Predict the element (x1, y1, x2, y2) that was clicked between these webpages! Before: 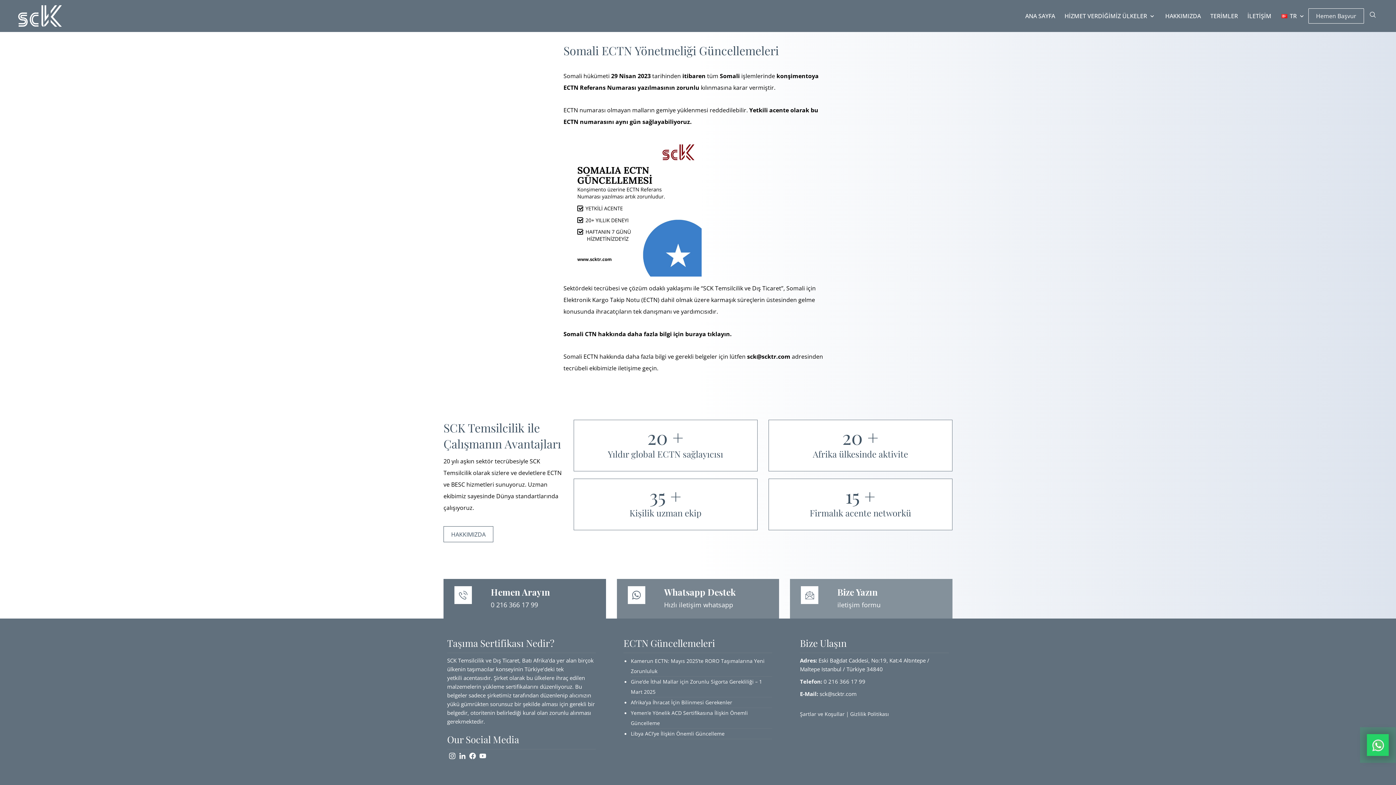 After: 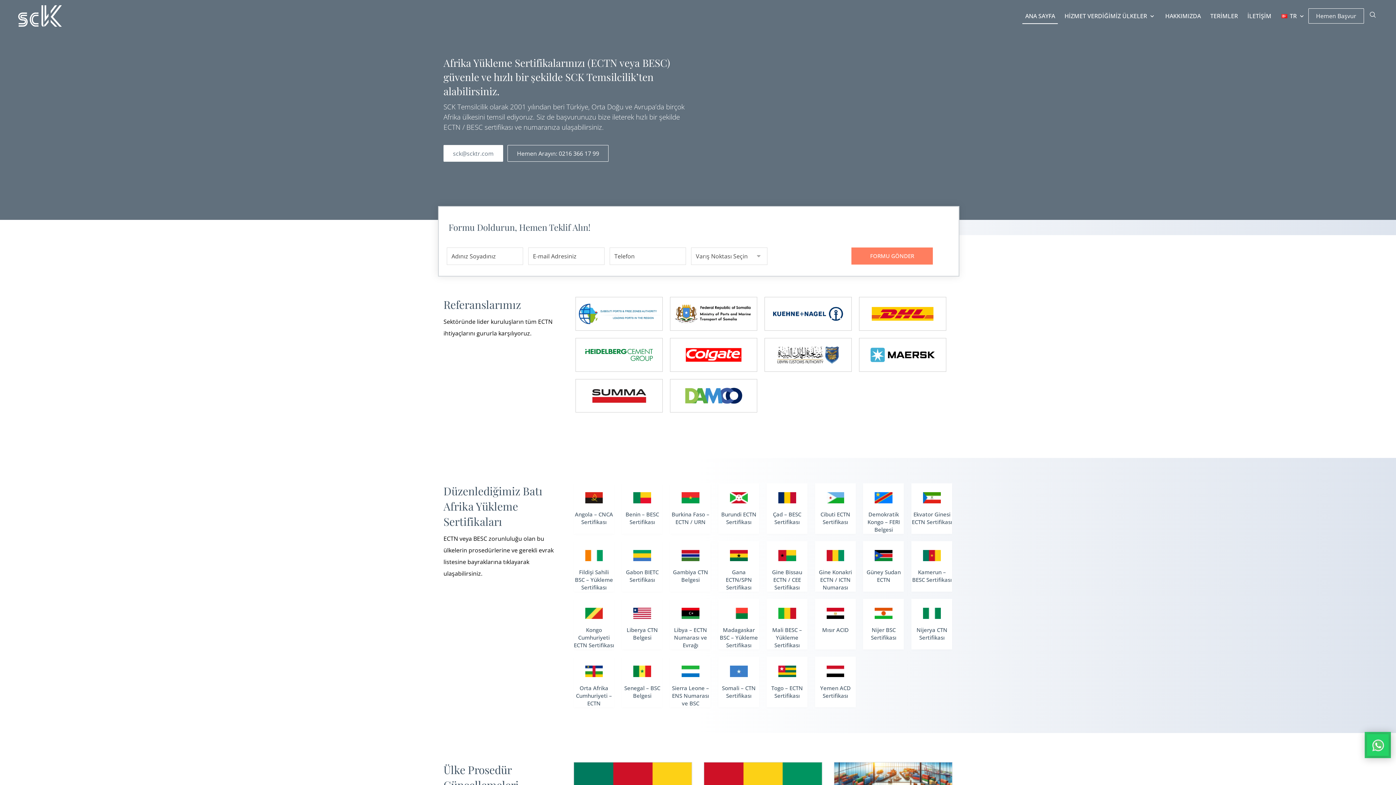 Action: bbox: (18, 5, 61, 26)